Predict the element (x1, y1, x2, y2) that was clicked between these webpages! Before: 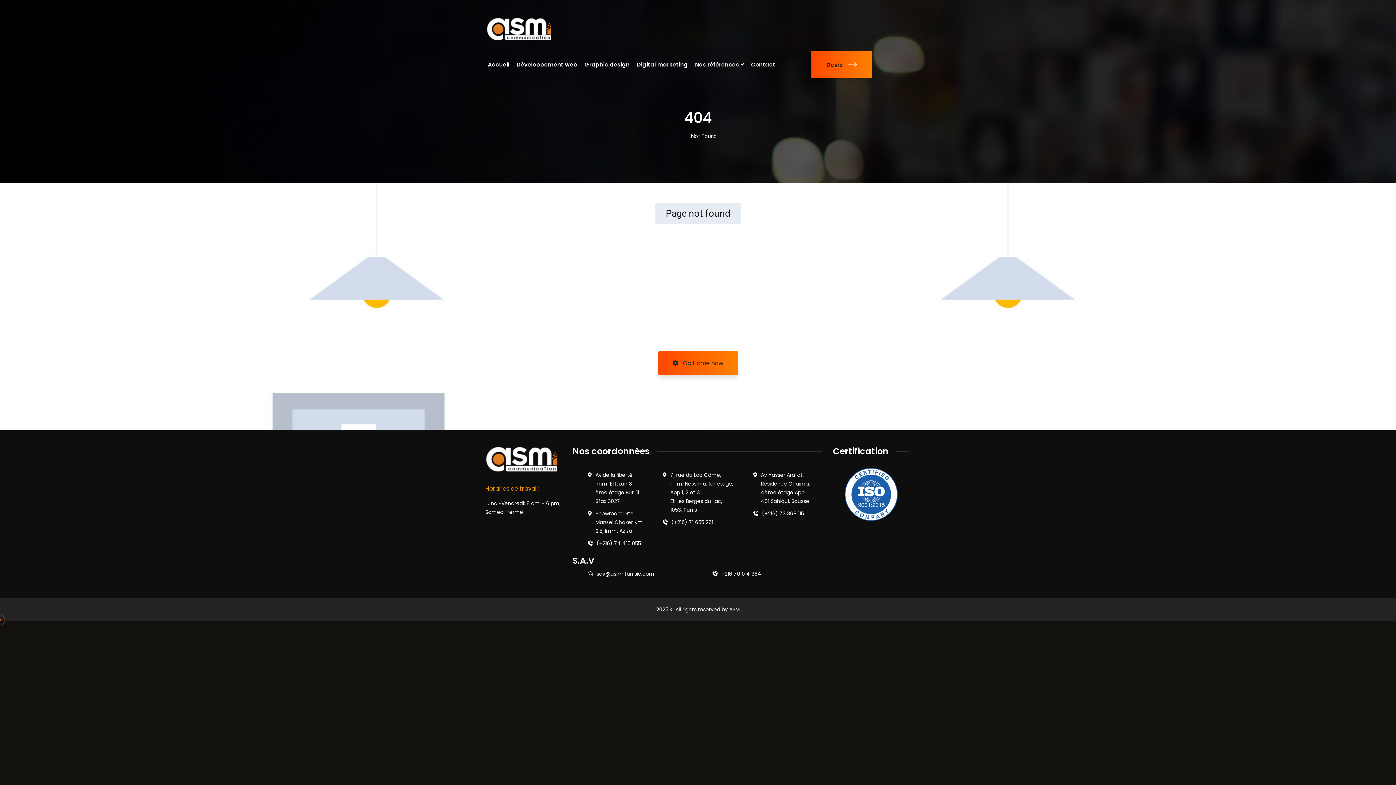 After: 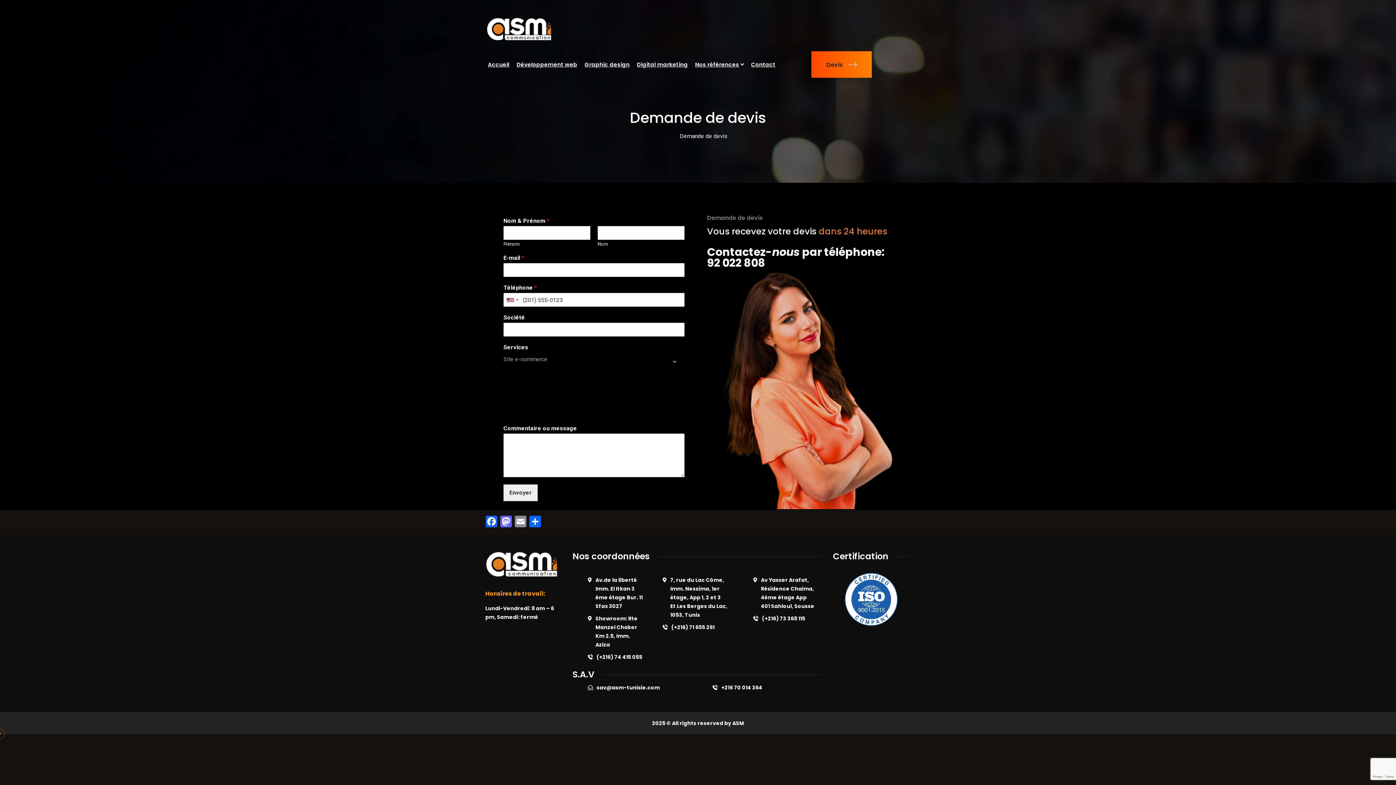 Action: bbox: (811, 51, 872, 77) label: Devis